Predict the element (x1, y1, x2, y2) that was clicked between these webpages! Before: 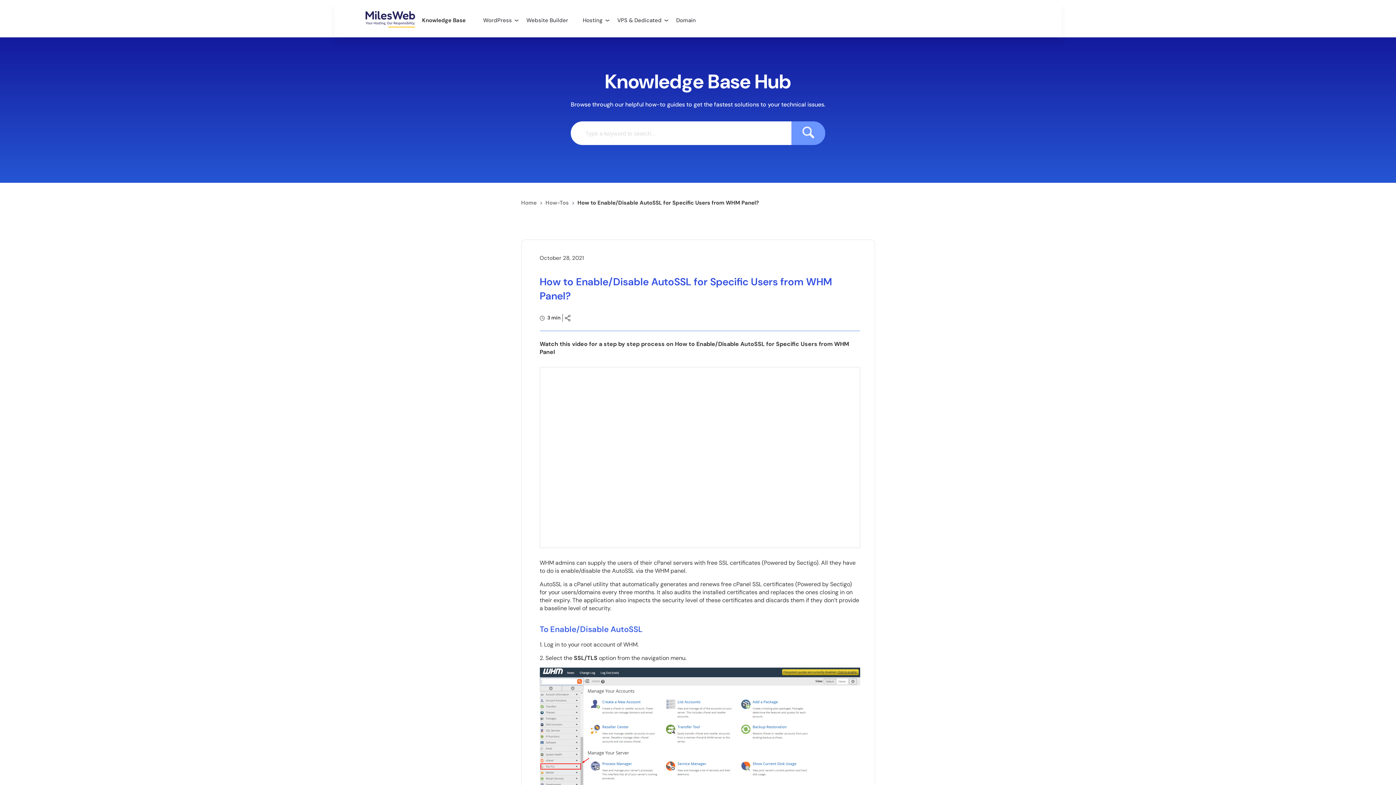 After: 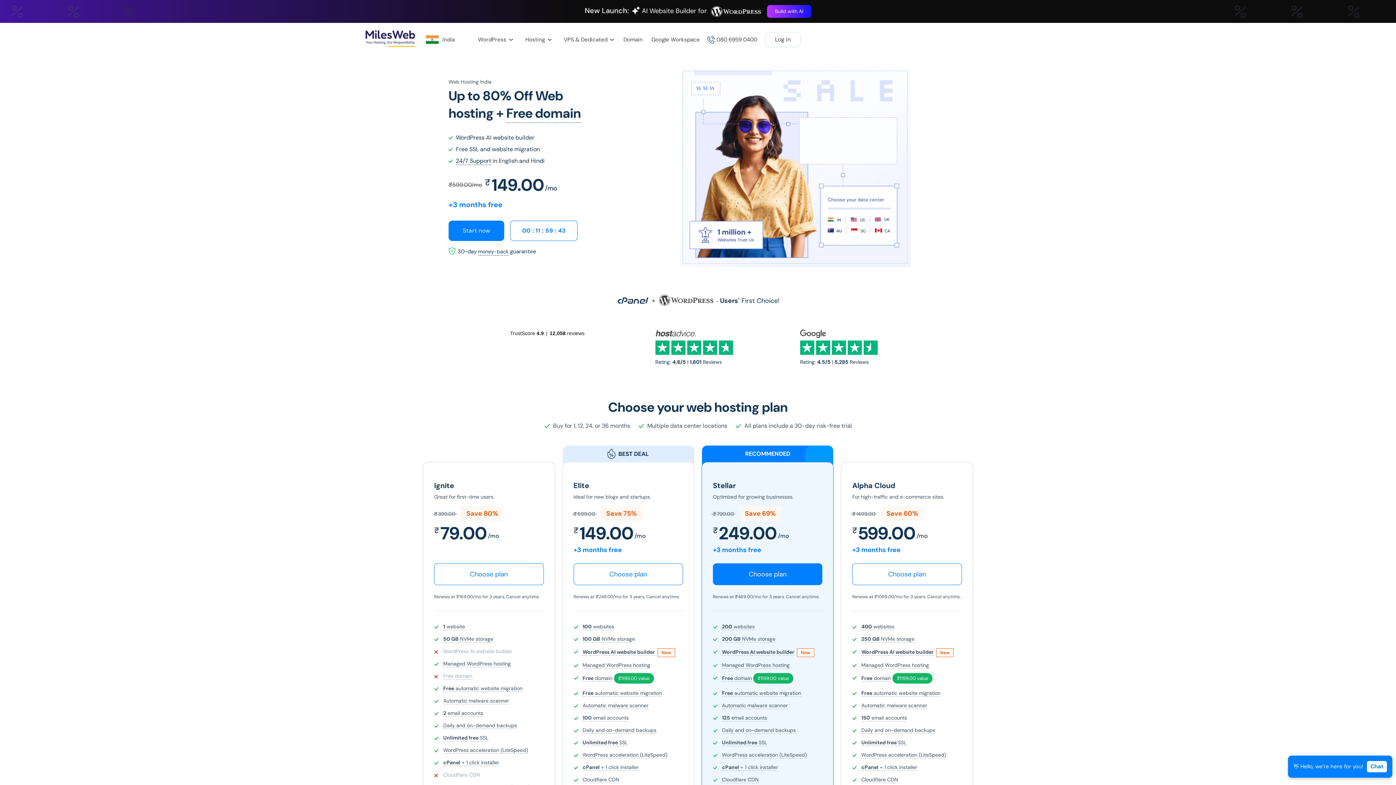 Action: bbox: (362, 10, 418, 30)